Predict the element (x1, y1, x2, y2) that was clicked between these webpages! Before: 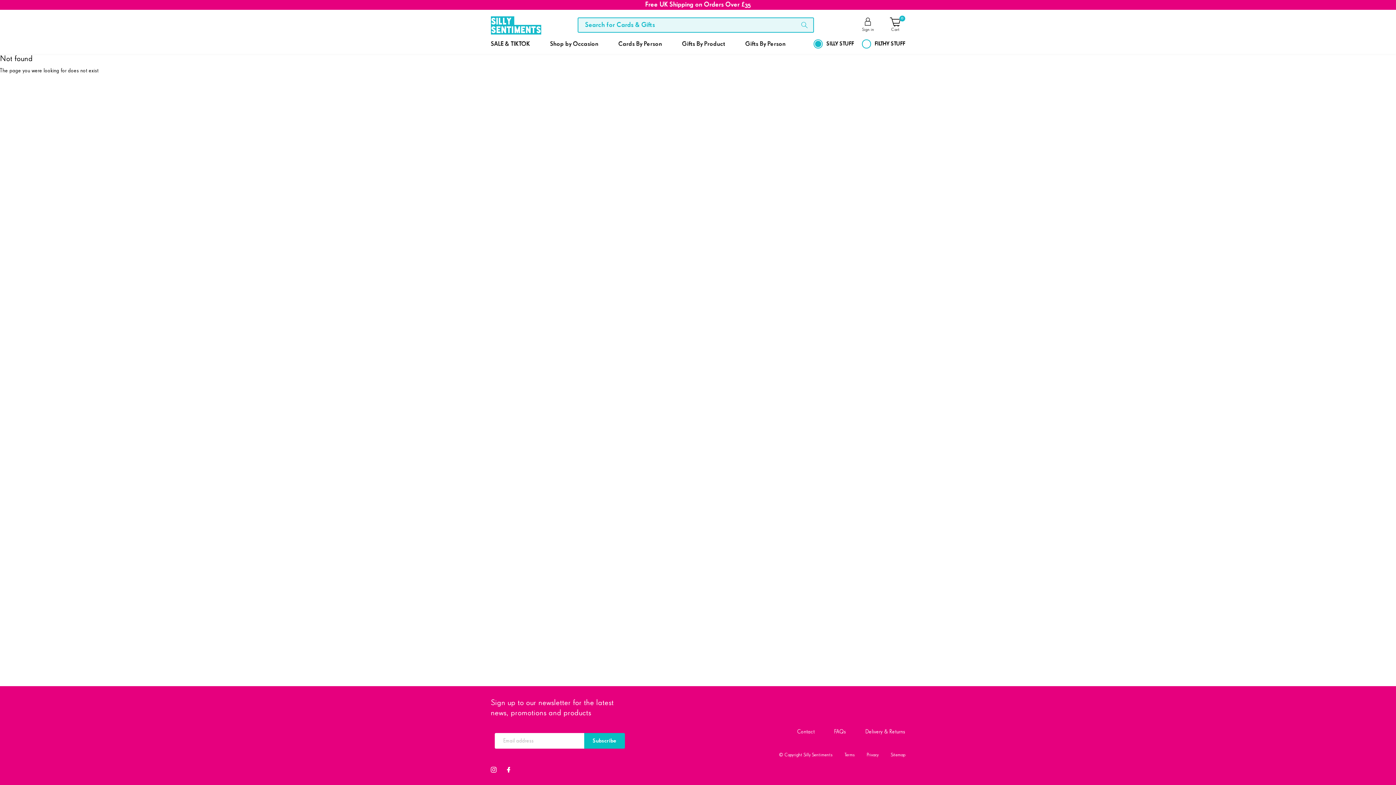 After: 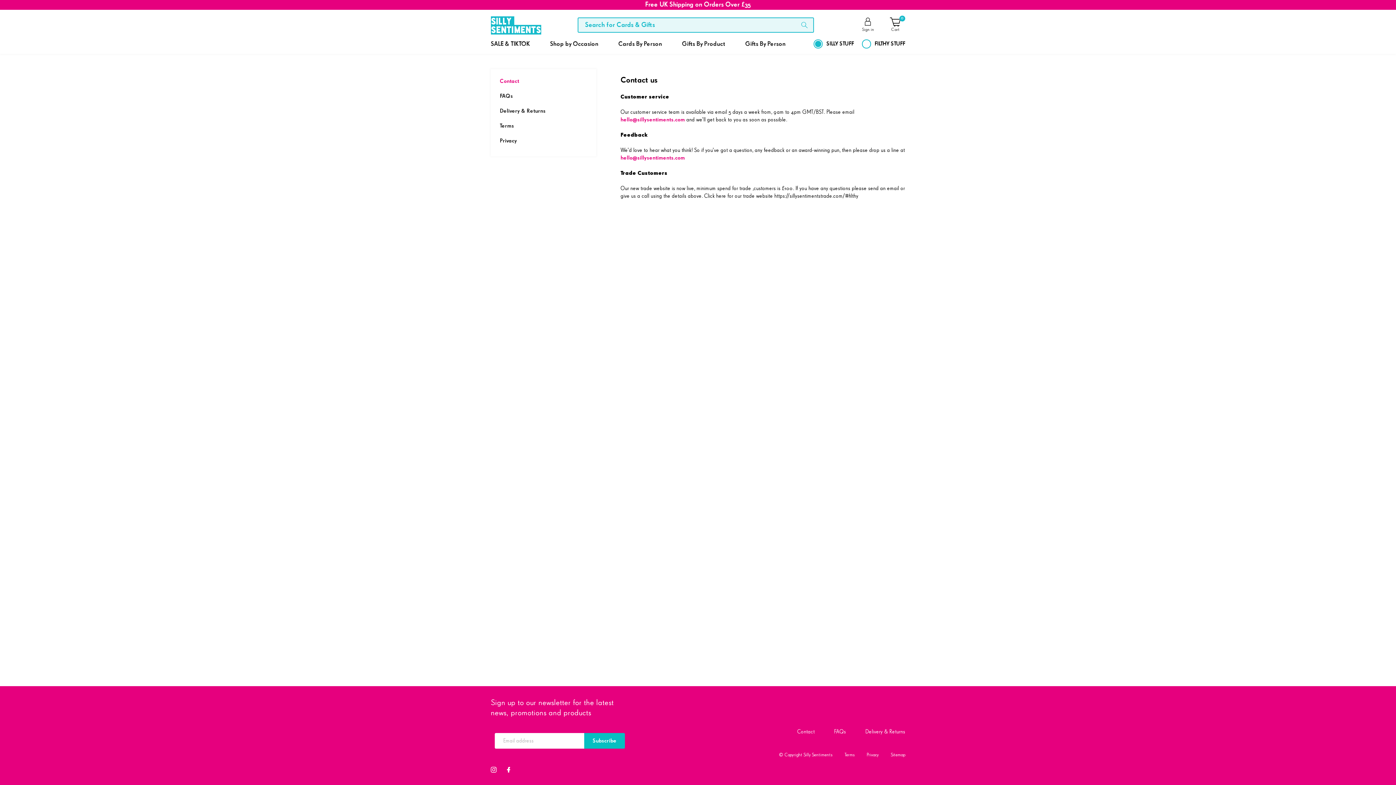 Action: bbox: (797, 729, 814, 734) label: Contact